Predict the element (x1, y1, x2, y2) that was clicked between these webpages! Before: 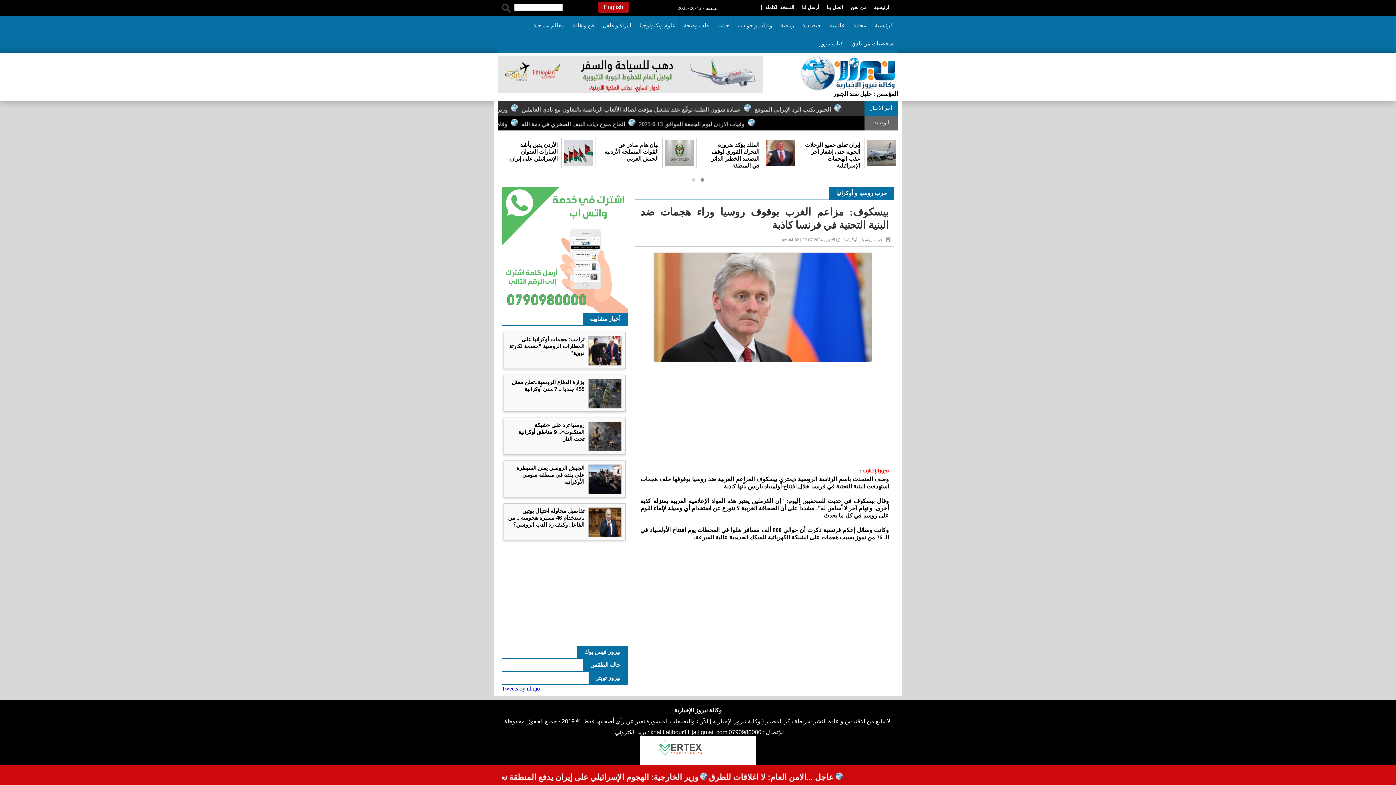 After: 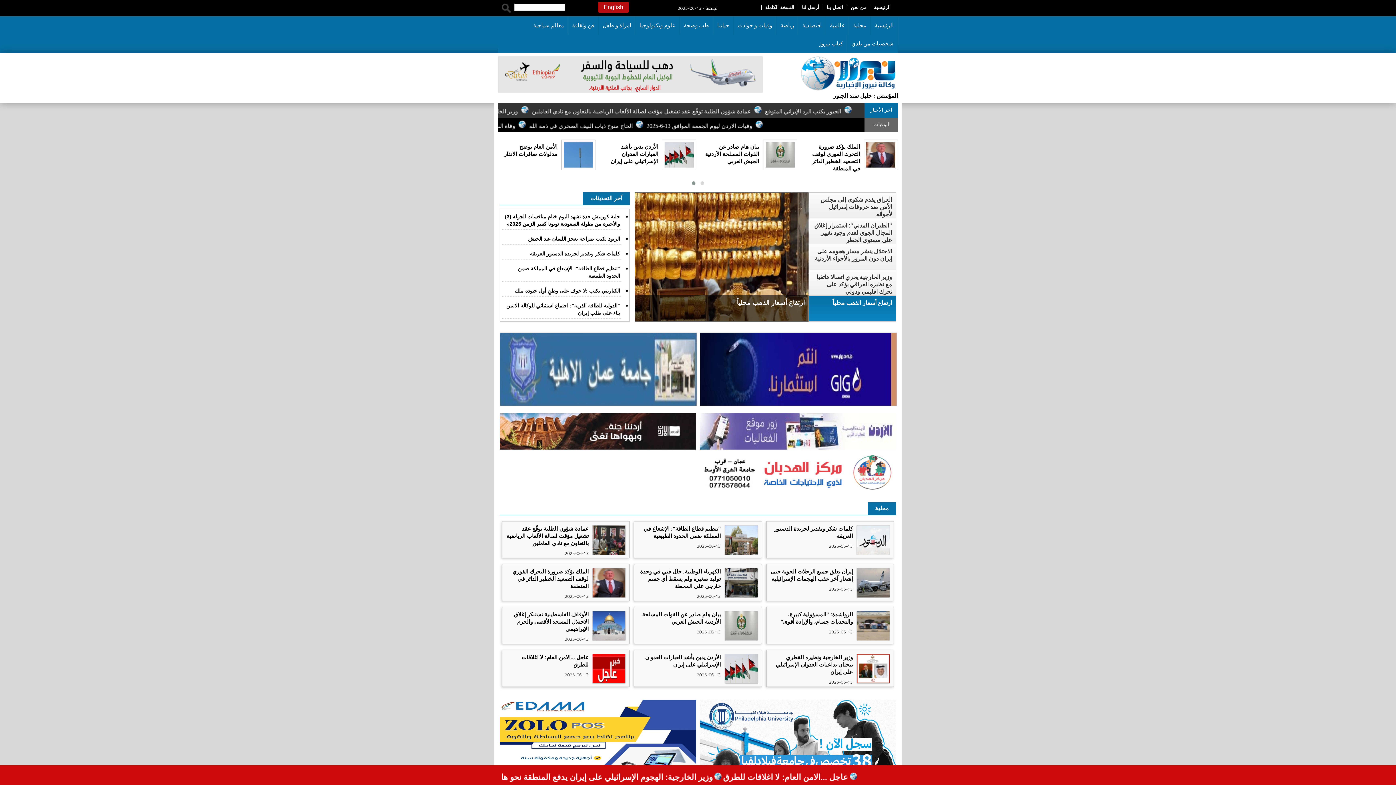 Action: label: المؤسس : خليل سند الجبور bbox: (798, 85, 898, 97)